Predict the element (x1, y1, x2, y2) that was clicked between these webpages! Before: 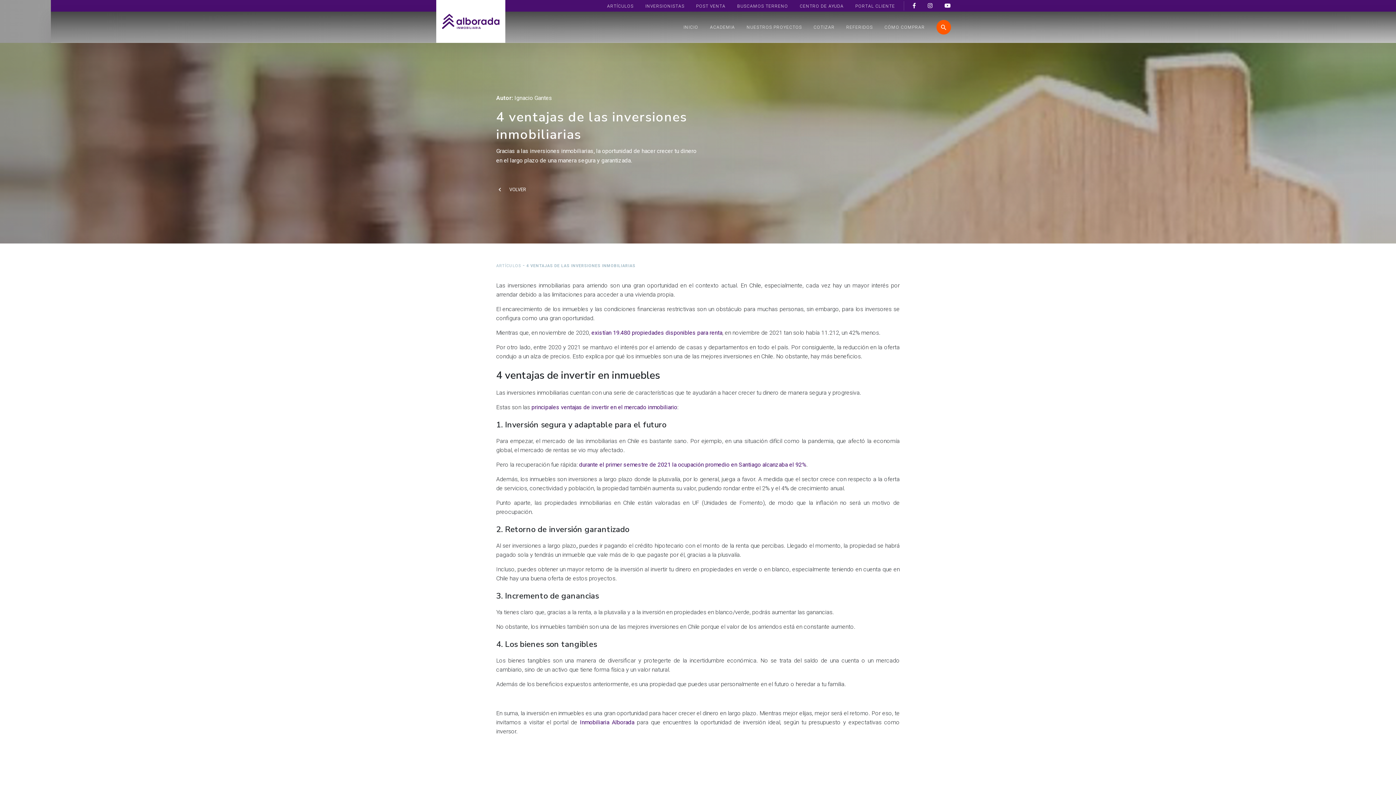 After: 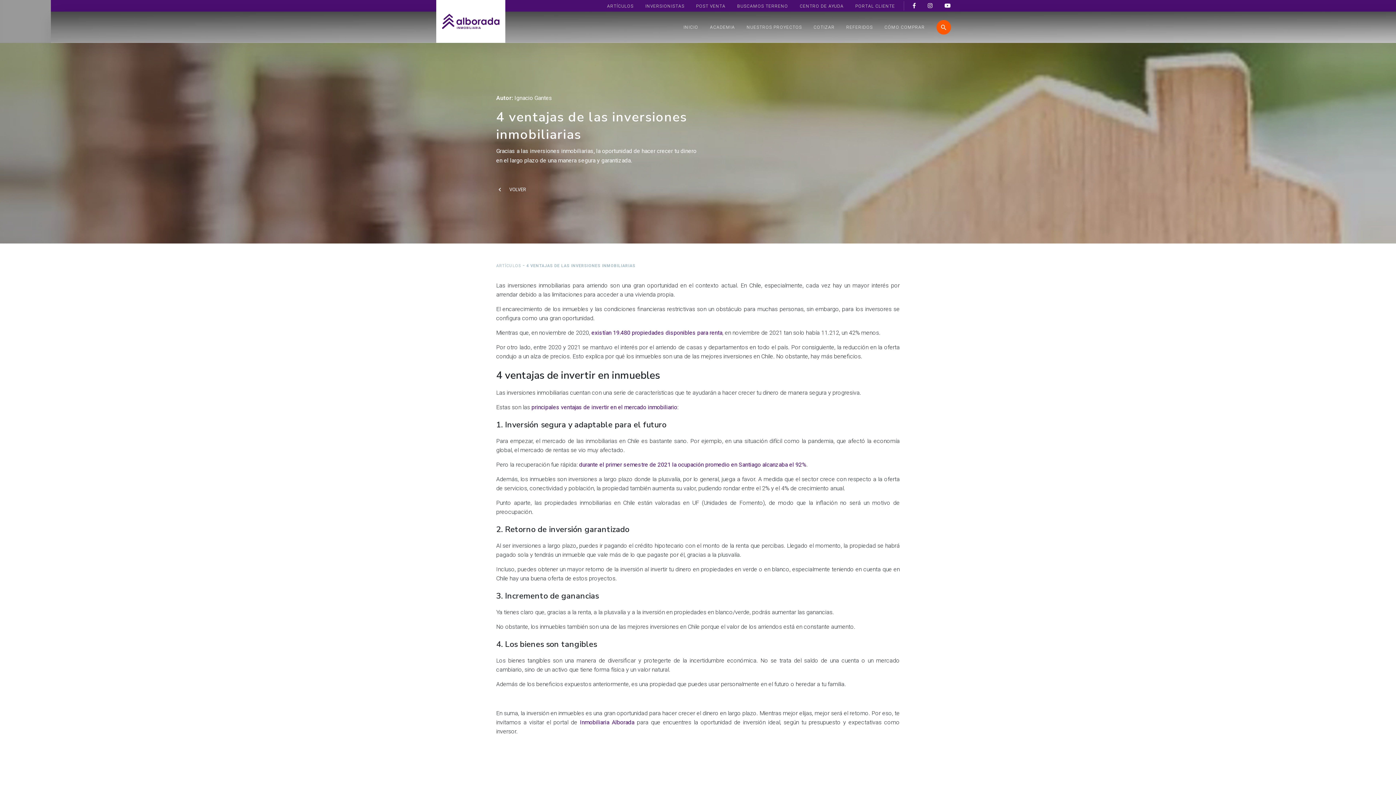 Action: label: durante el primer semestre de 2021 la ocupación promedio en Santiago alcanzaba el 92% bbox: (579, 461, 806, 468)